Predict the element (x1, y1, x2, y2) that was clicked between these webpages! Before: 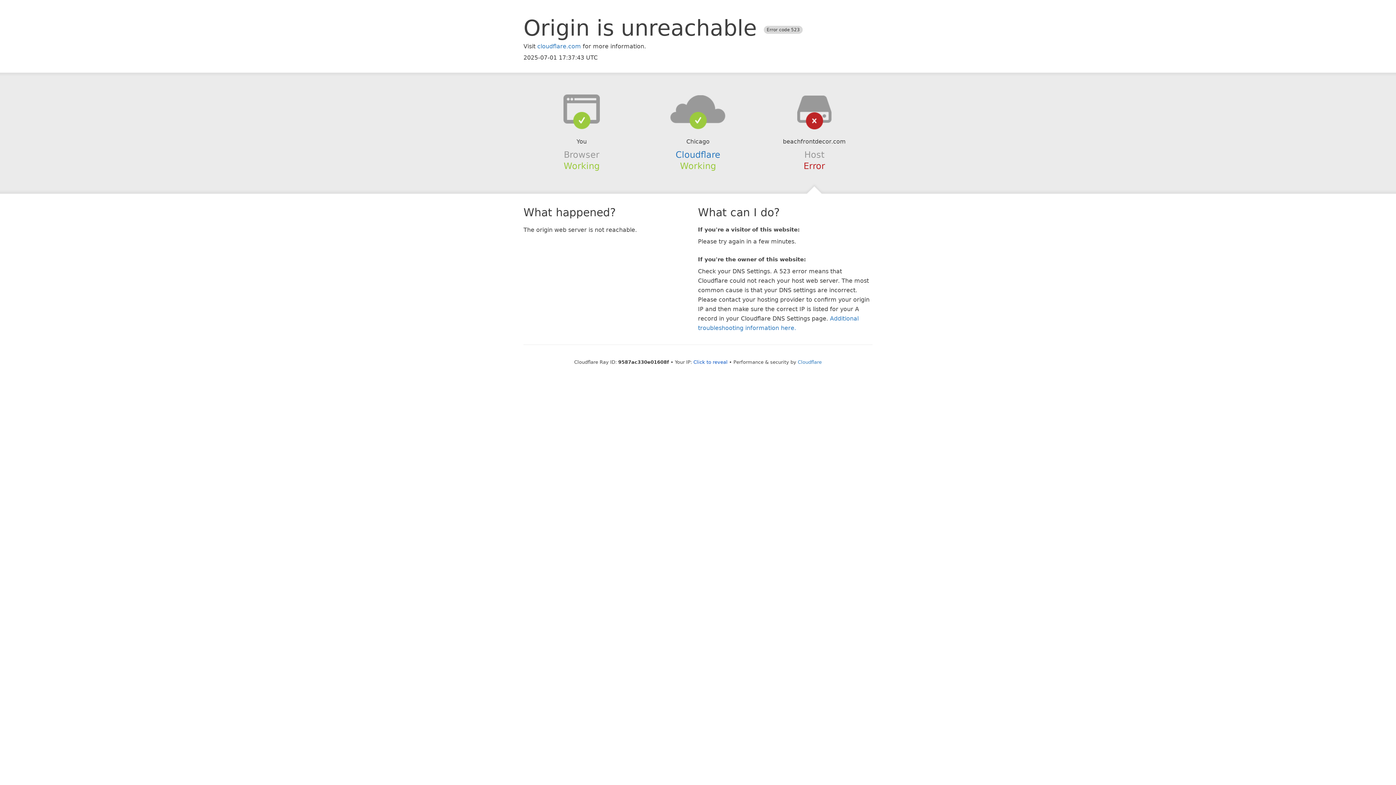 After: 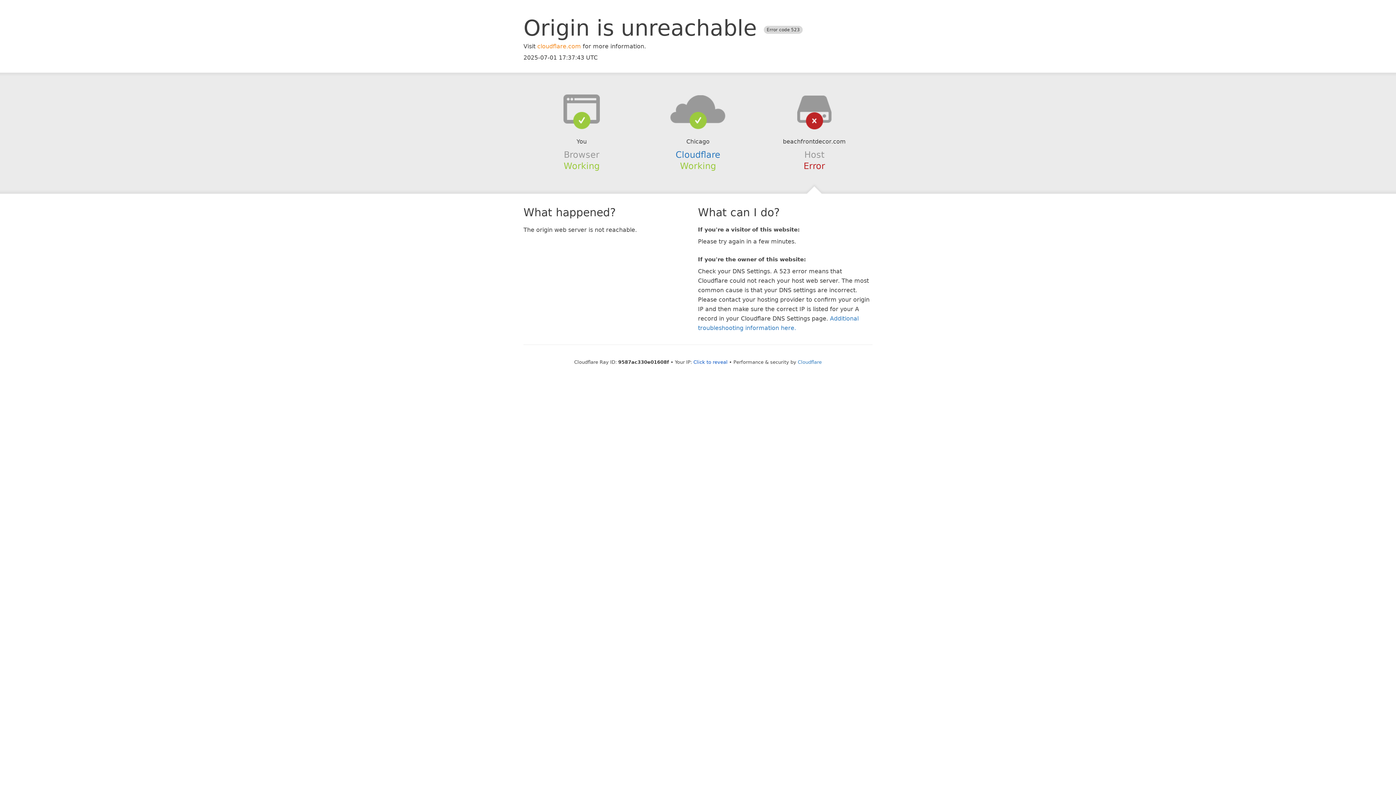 Action: bbox: (537, 42, 581, 49) label: cloudflare.com